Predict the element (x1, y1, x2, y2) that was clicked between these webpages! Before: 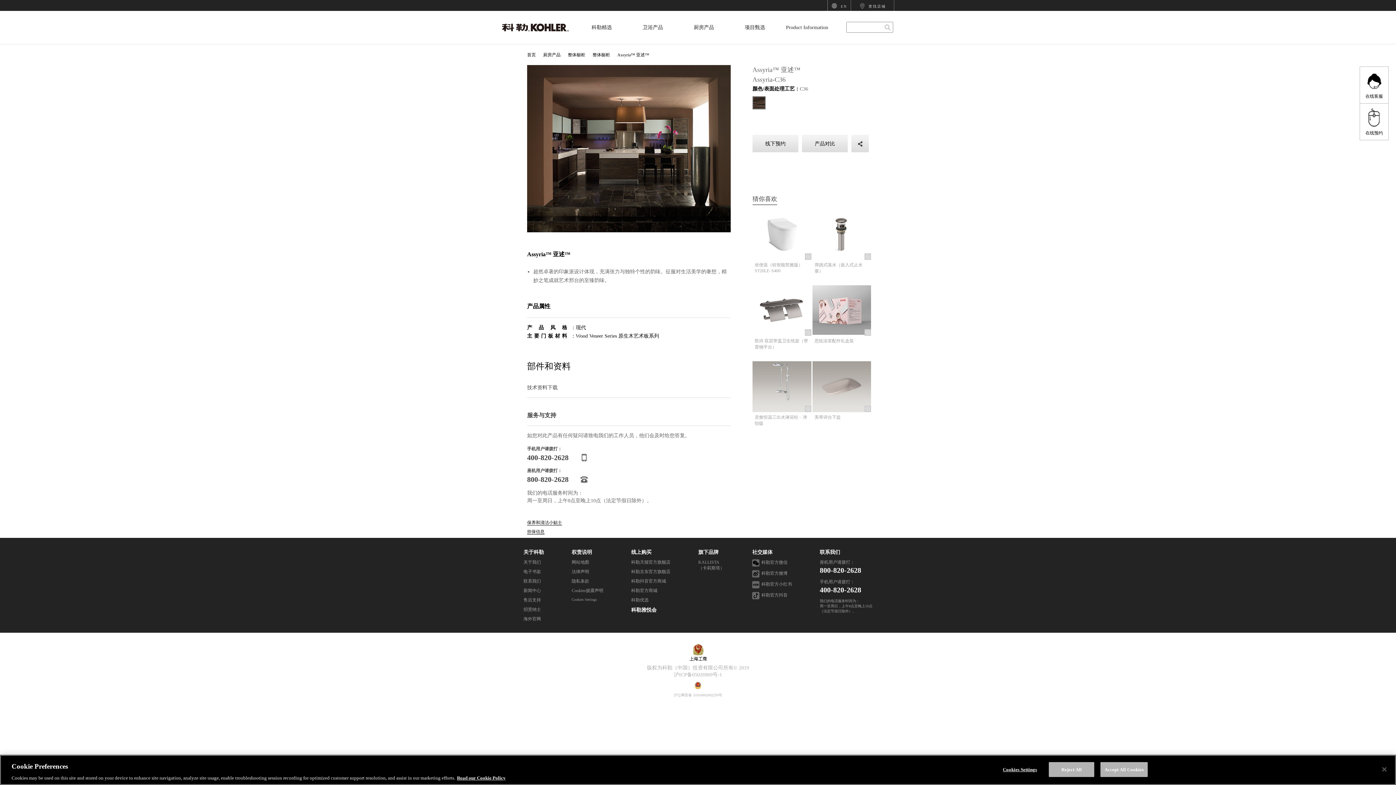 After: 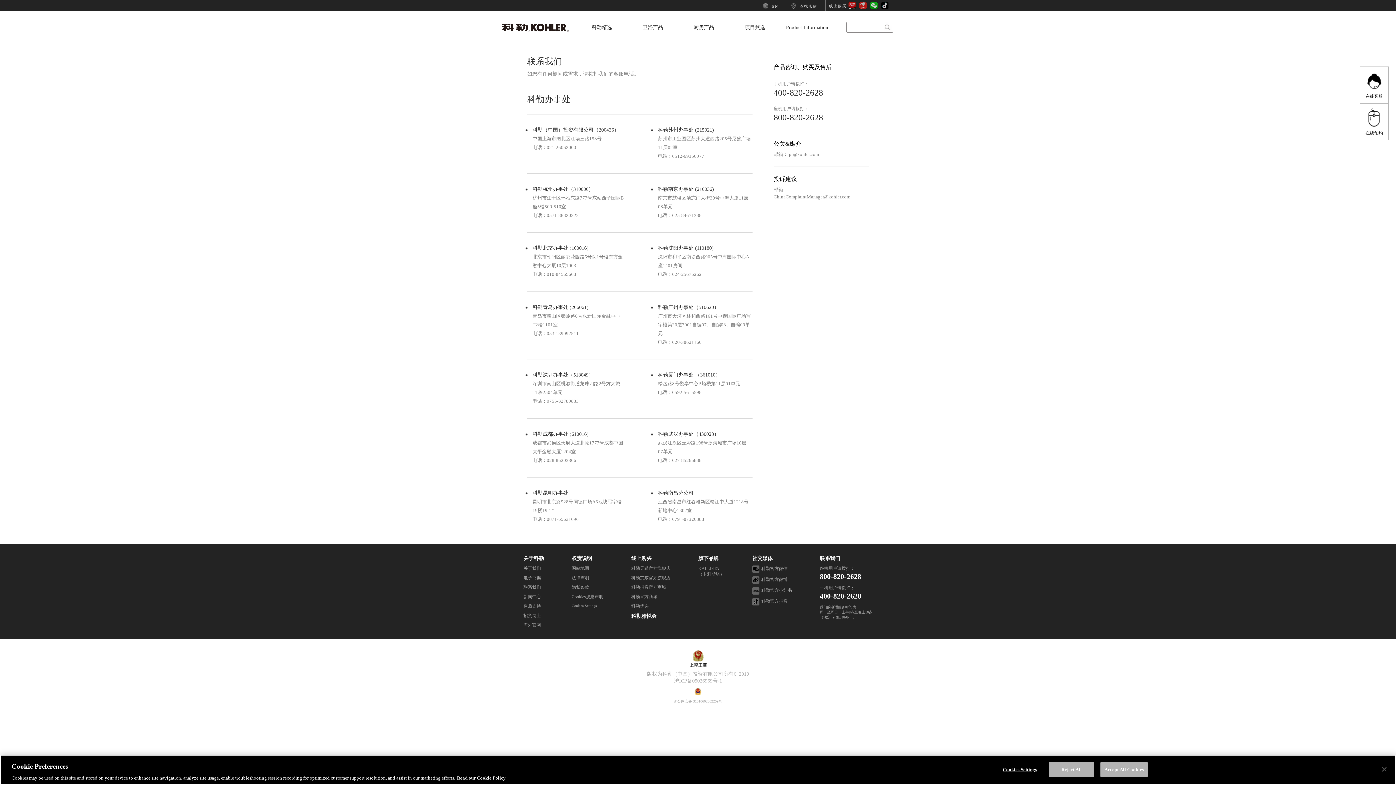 Action: label: 联系我们 bbox: (523, 578, 541, 584)